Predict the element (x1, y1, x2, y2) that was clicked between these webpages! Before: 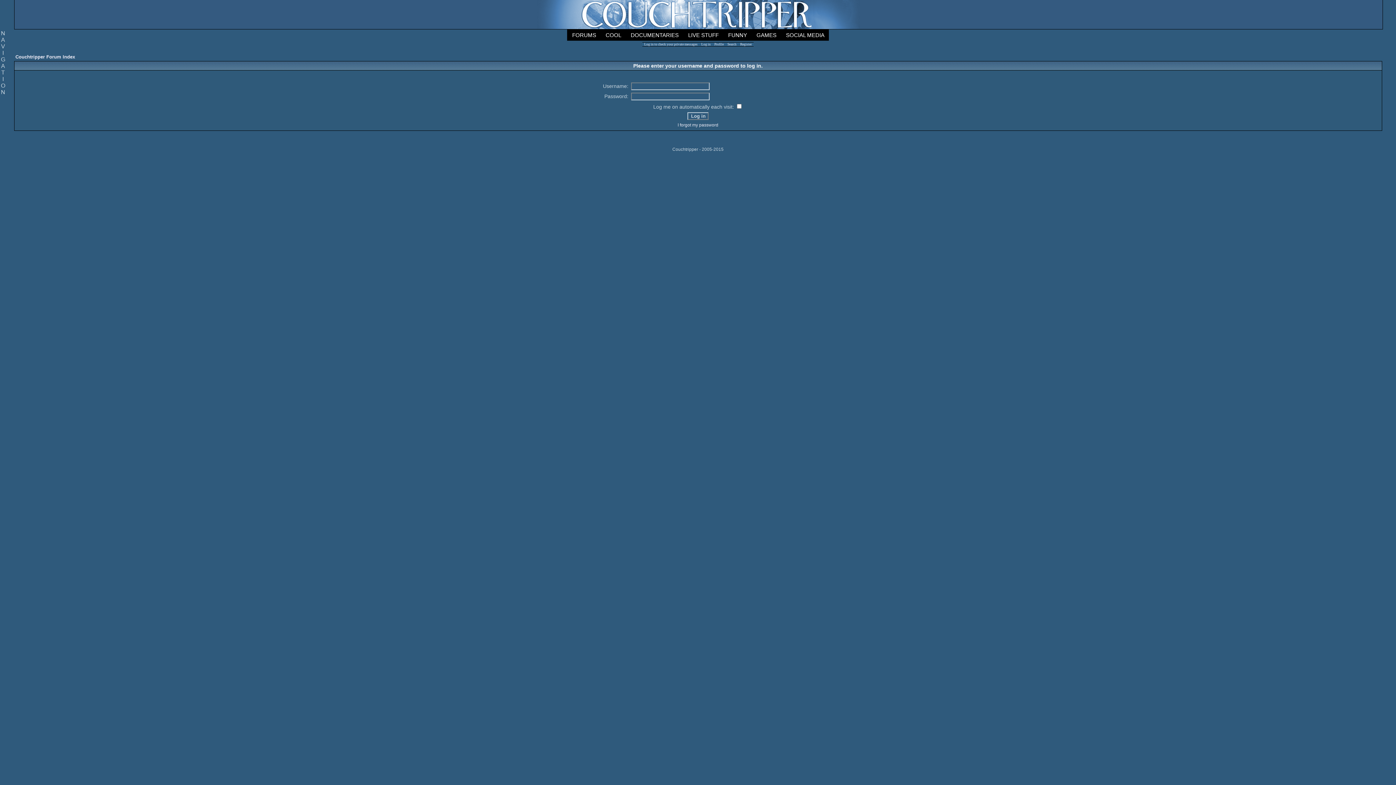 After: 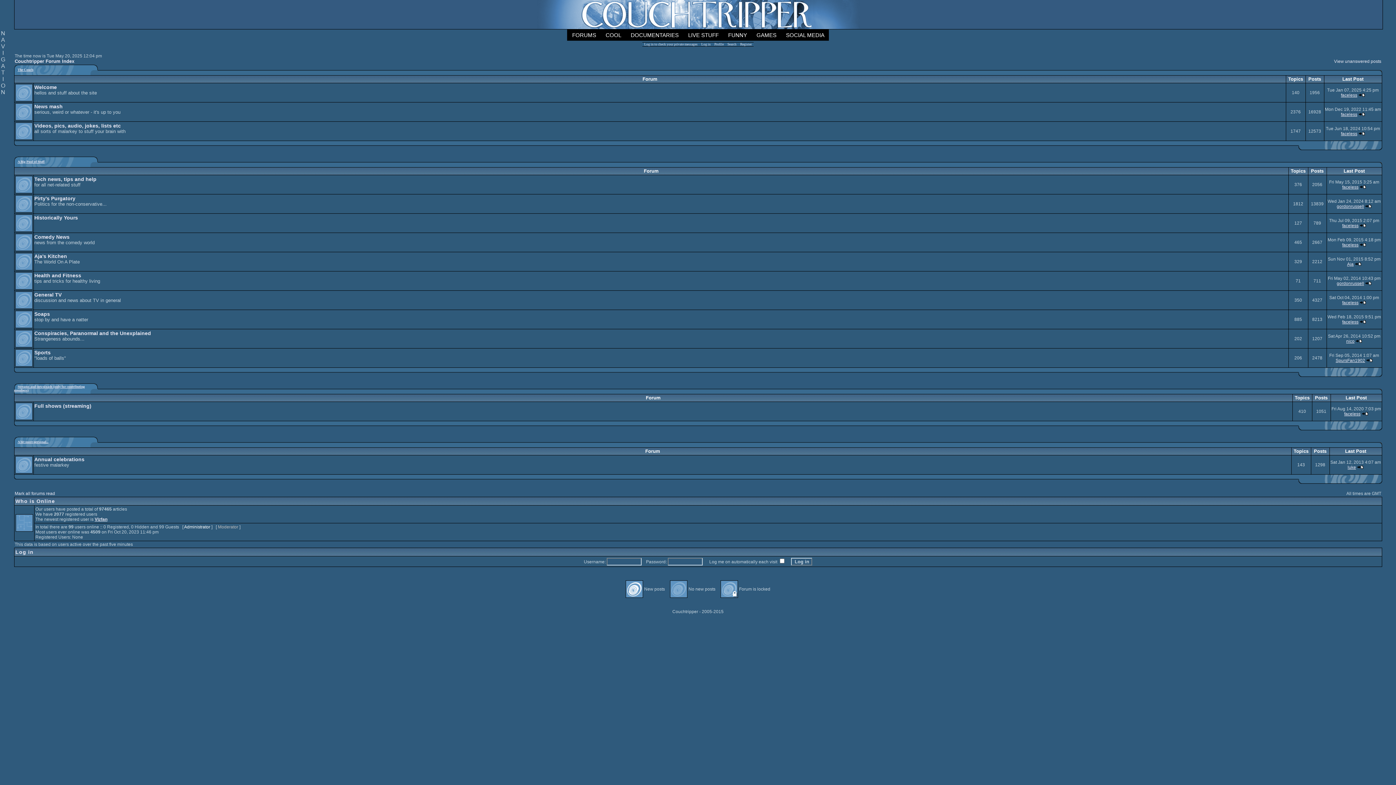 Action: label: COOL bbox: (600, 29, 625, 40)